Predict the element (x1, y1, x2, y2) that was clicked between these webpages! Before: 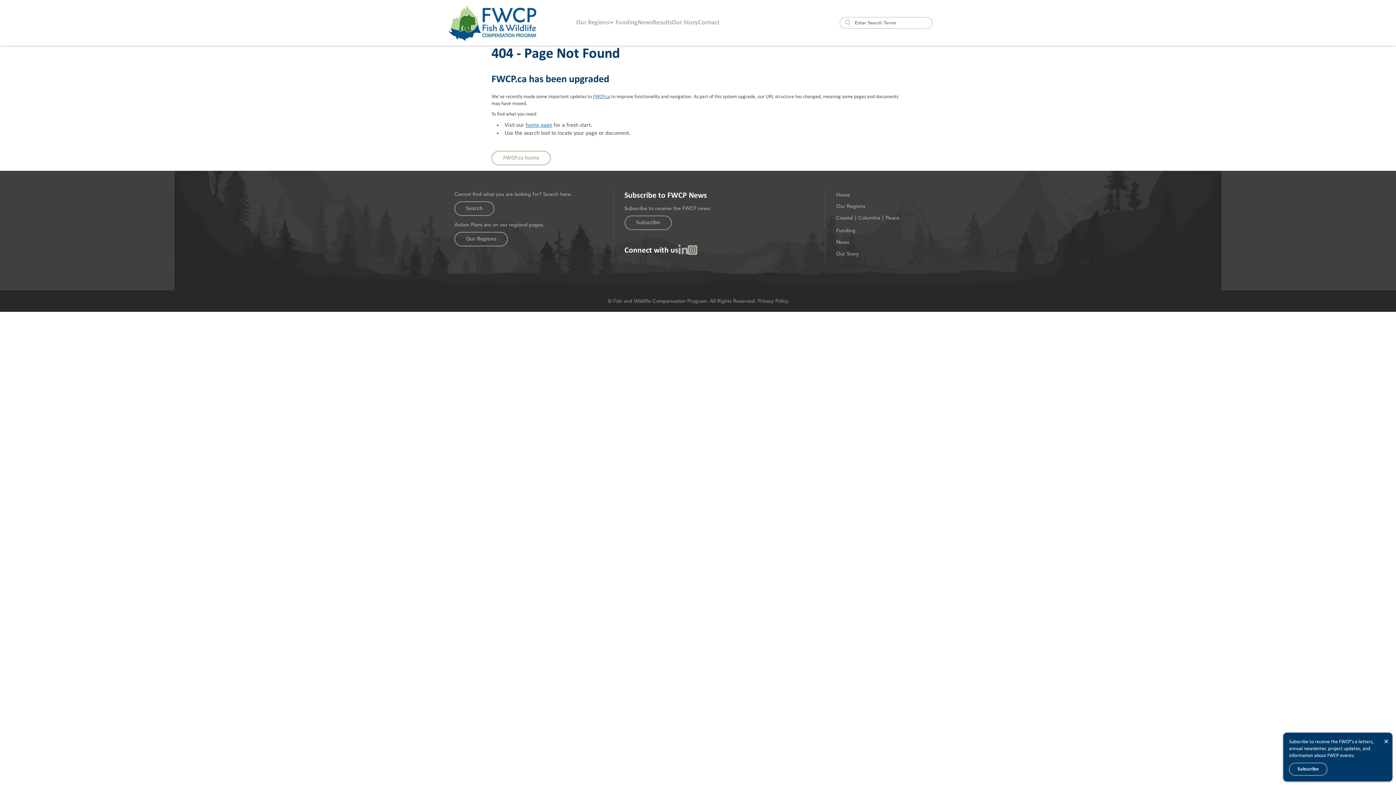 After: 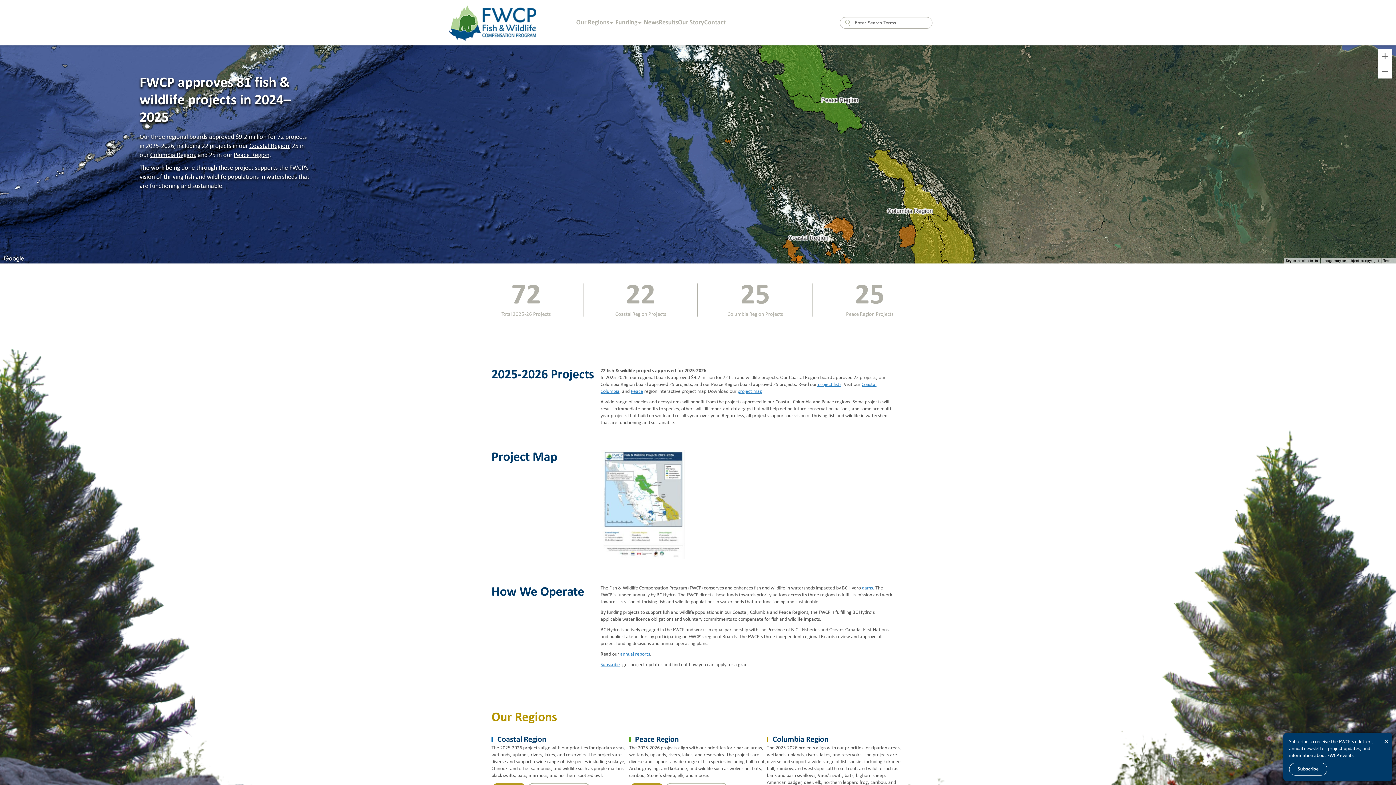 Action: label: Our Regions bbox: (836, 203, 865, 209)